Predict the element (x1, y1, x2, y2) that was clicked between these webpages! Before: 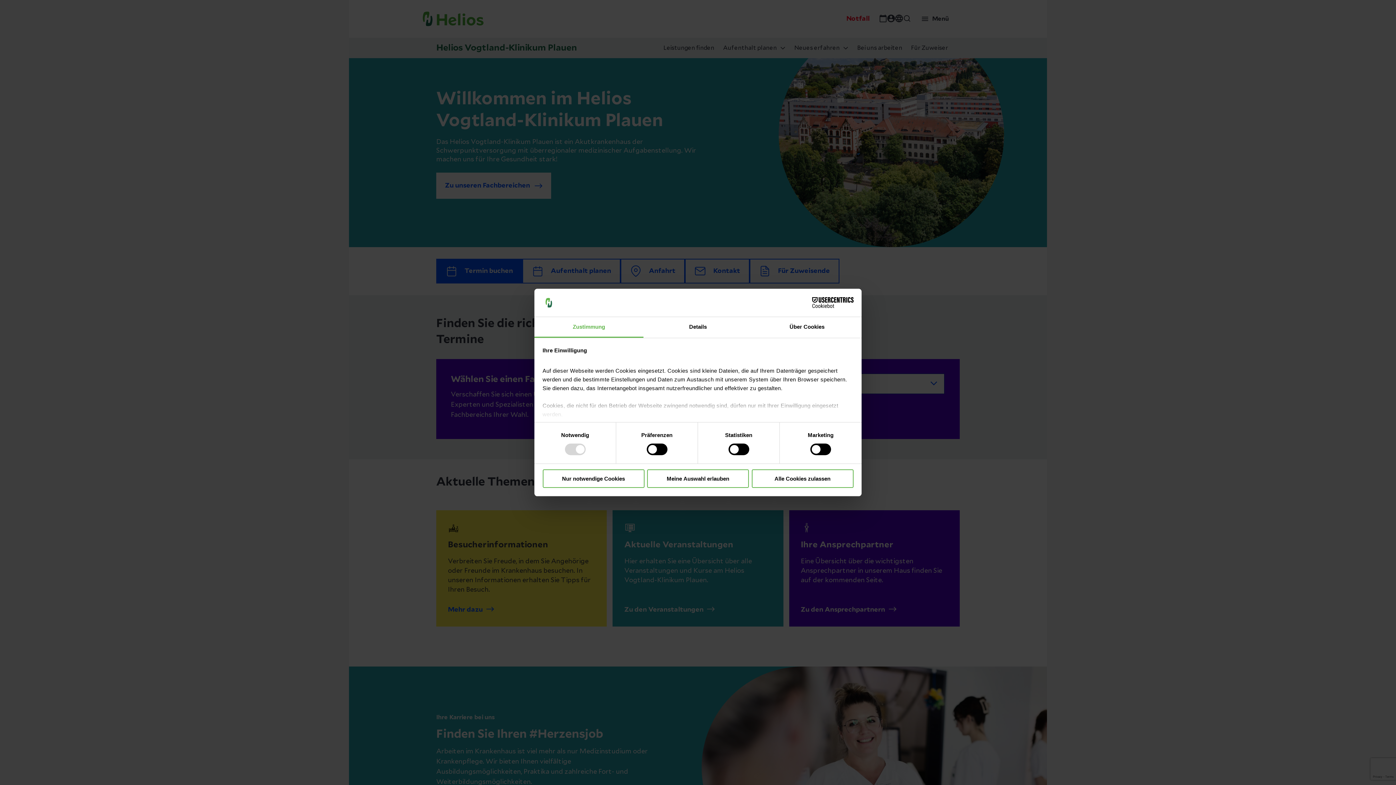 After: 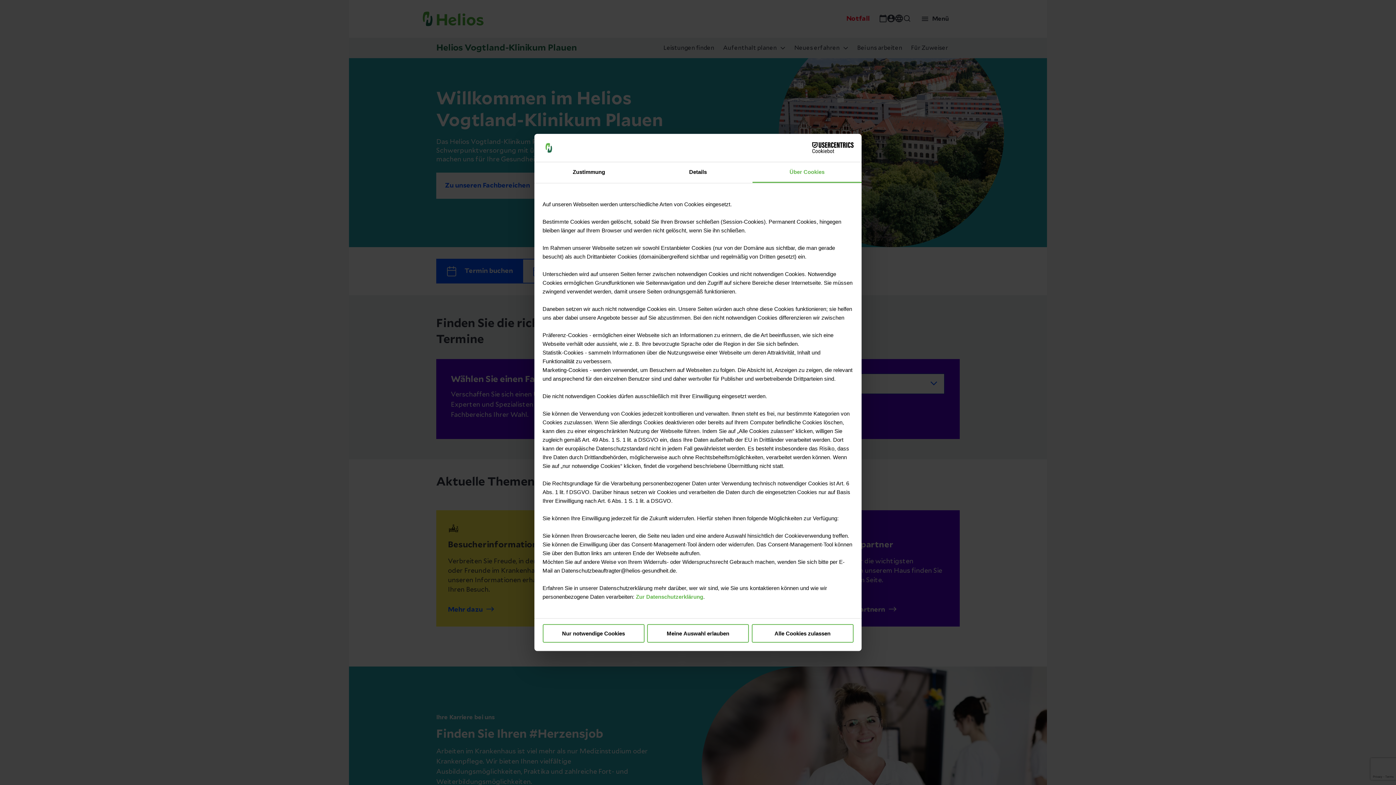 Action: label: Über Cookies bbox: (752, 317, 861, 337)